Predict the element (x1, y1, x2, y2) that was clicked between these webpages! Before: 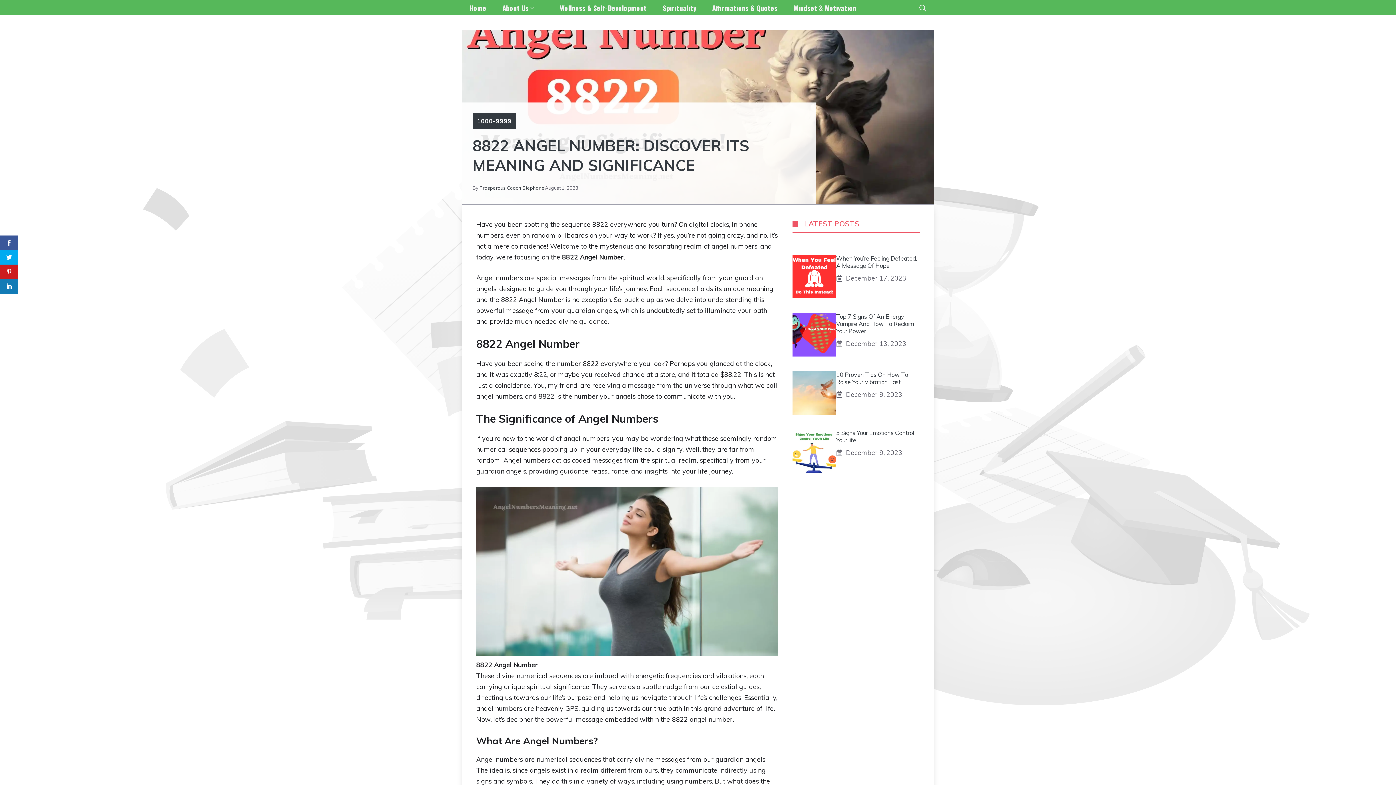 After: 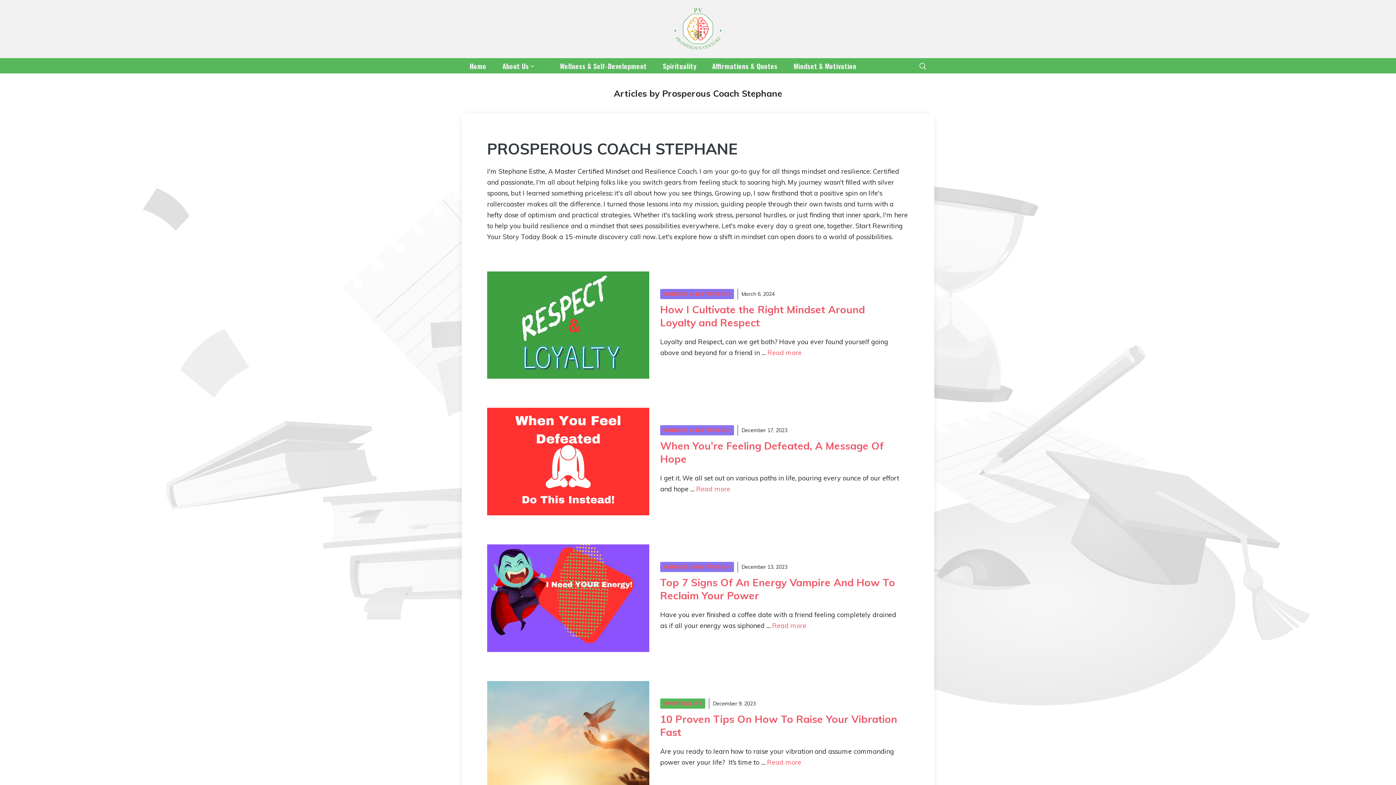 Action: bbox: (479, 185, 544, 190) label: Prosperous Coach Stephane